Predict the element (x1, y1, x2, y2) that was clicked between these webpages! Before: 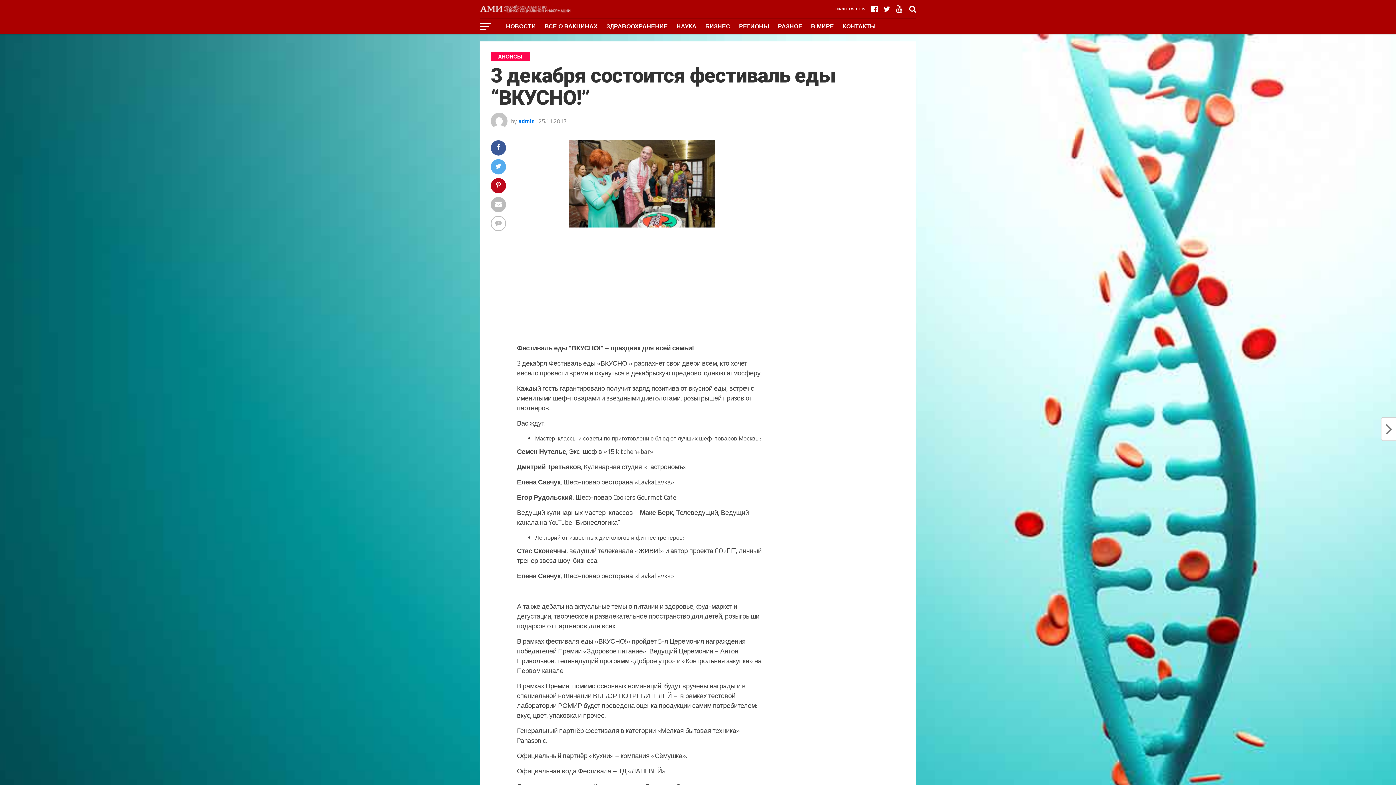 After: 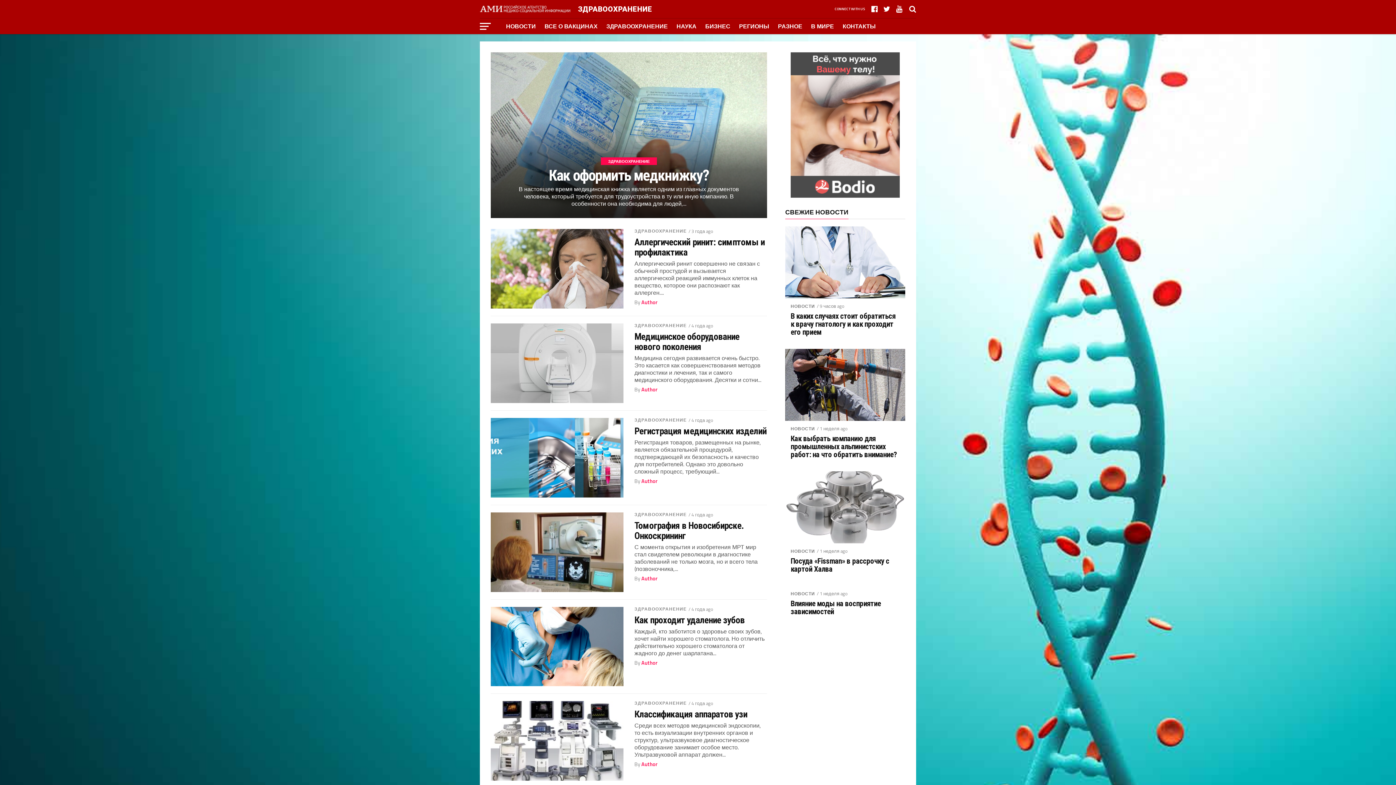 Action: bbox: (602, 18, 672, 34) label: ЗДРАВООХРАНЕНИЕ